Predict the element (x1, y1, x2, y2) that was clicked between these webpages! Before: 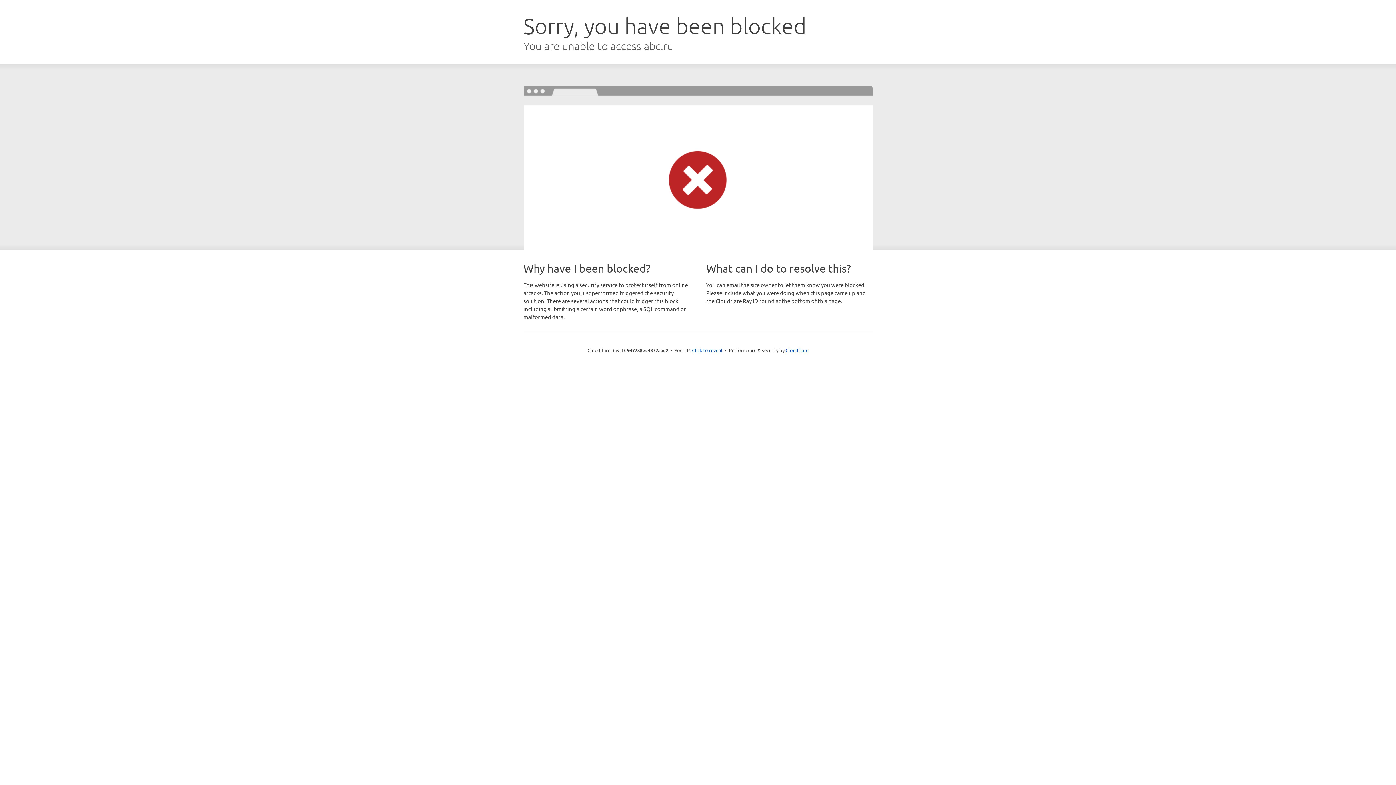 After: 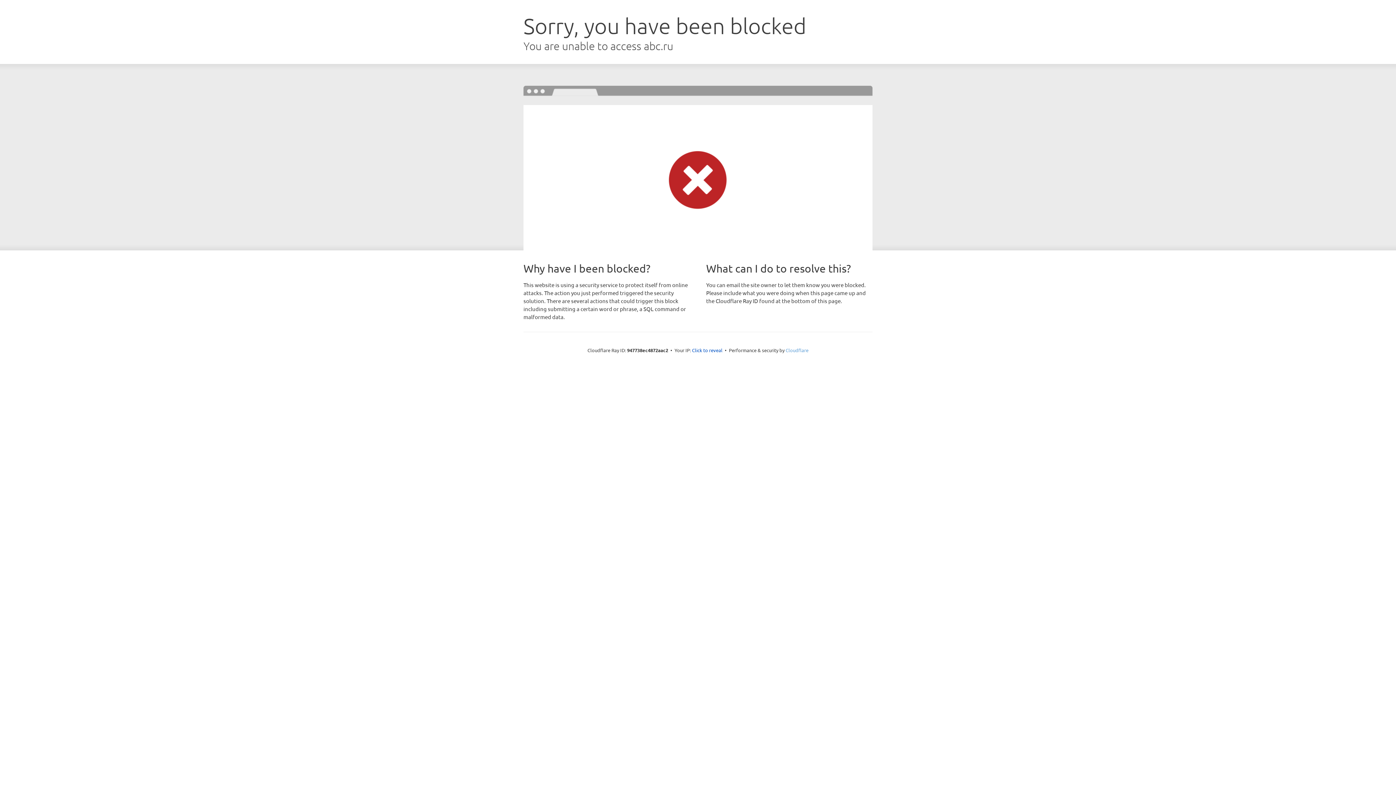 Action: bbox: (785, 347, 808, 353) label: Cloudflare